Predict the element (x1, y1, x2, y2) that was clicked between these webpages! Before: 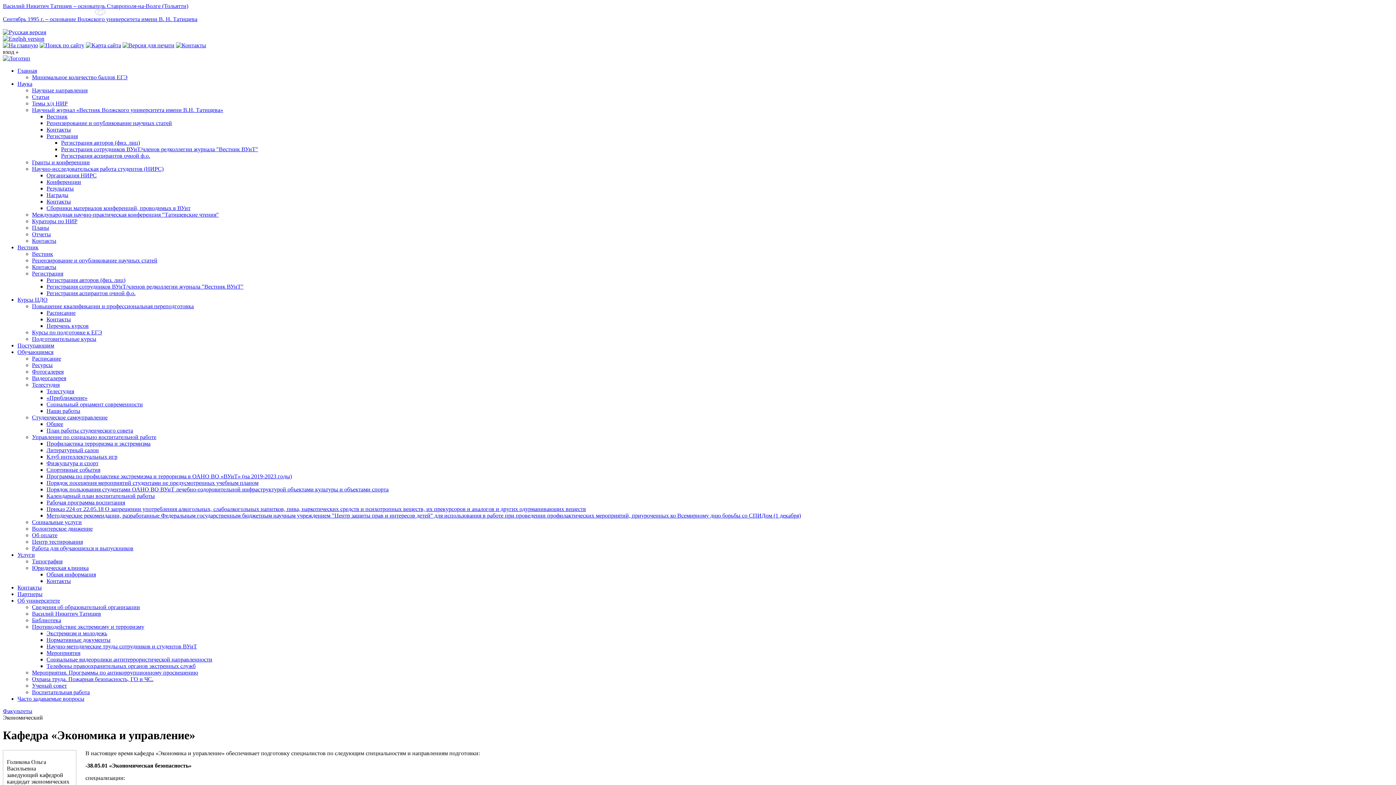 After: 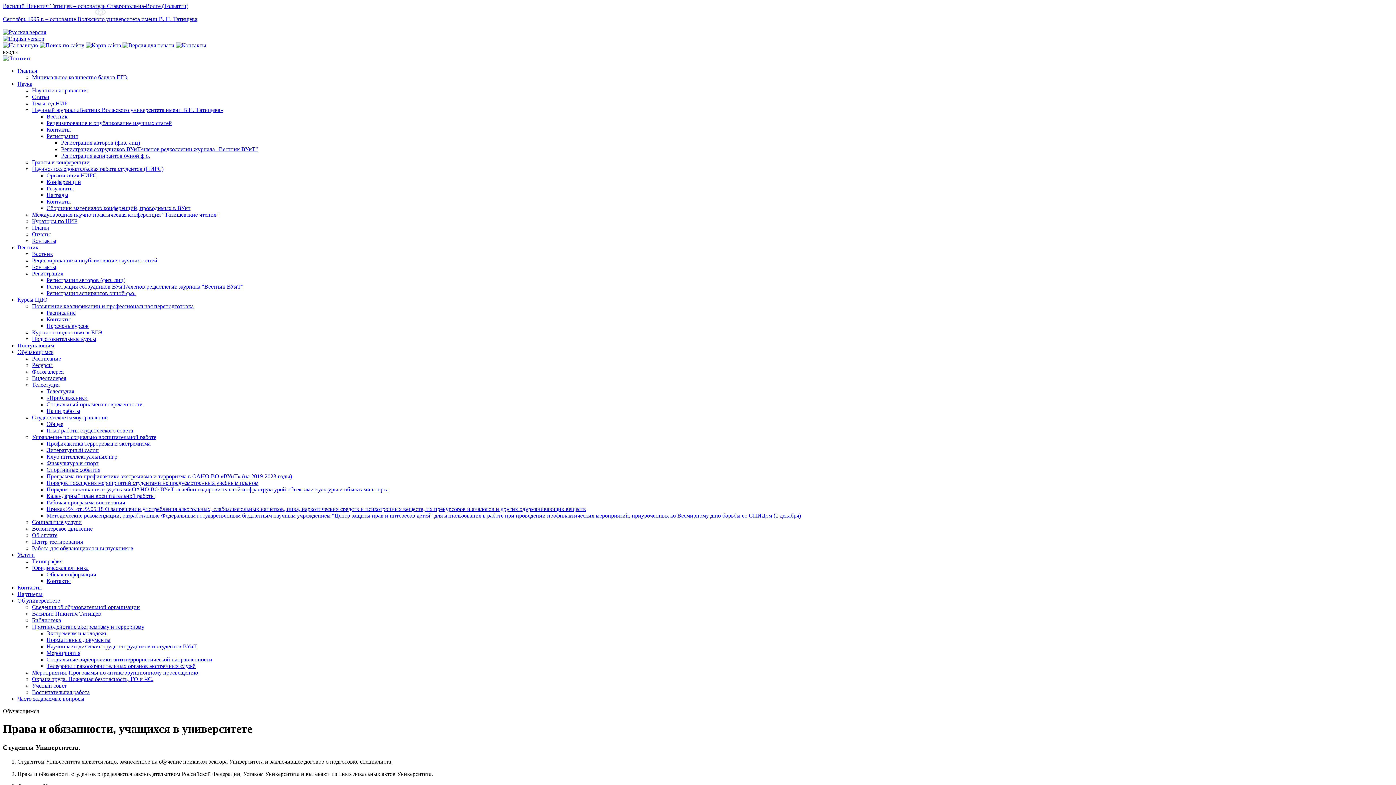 Action: label: Обучающимся bbox: (17, 349, 53, 355)